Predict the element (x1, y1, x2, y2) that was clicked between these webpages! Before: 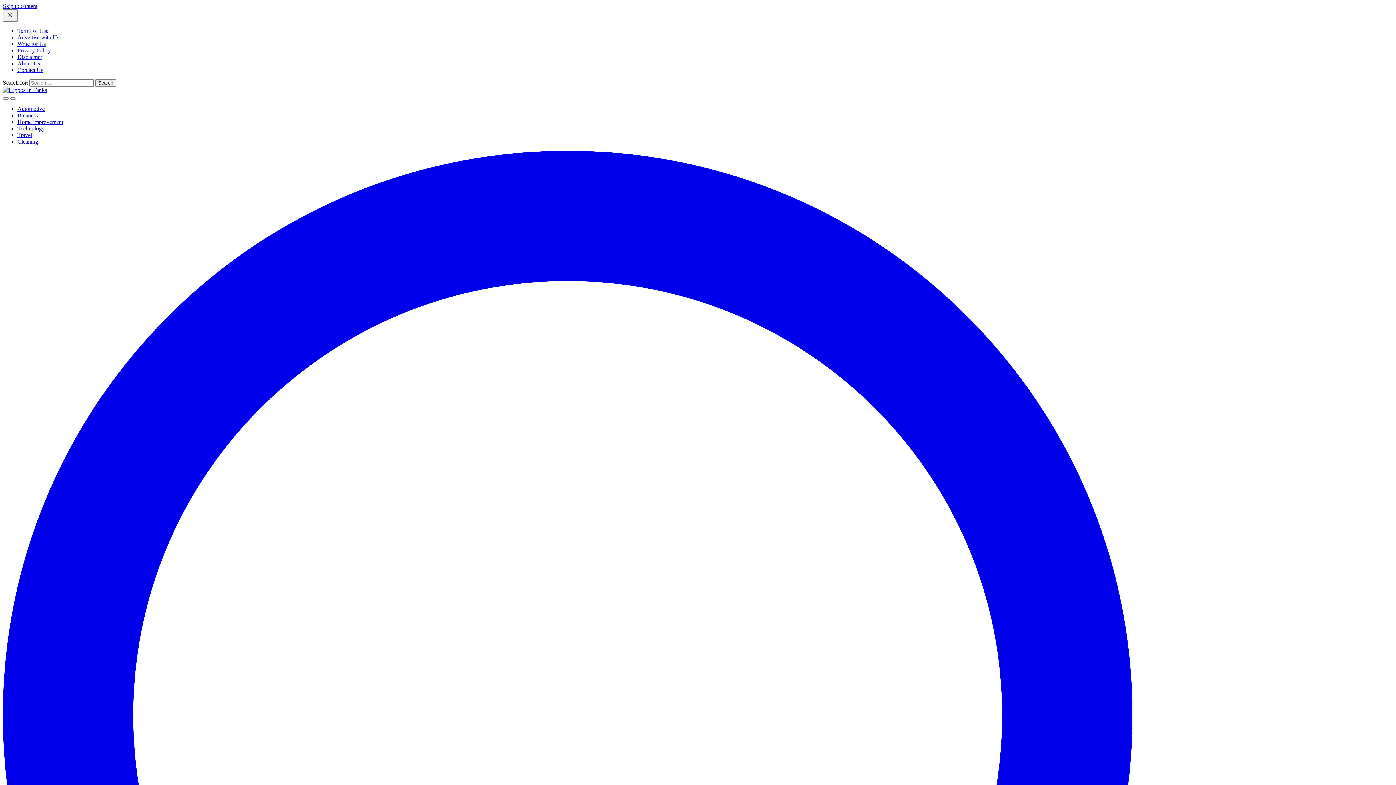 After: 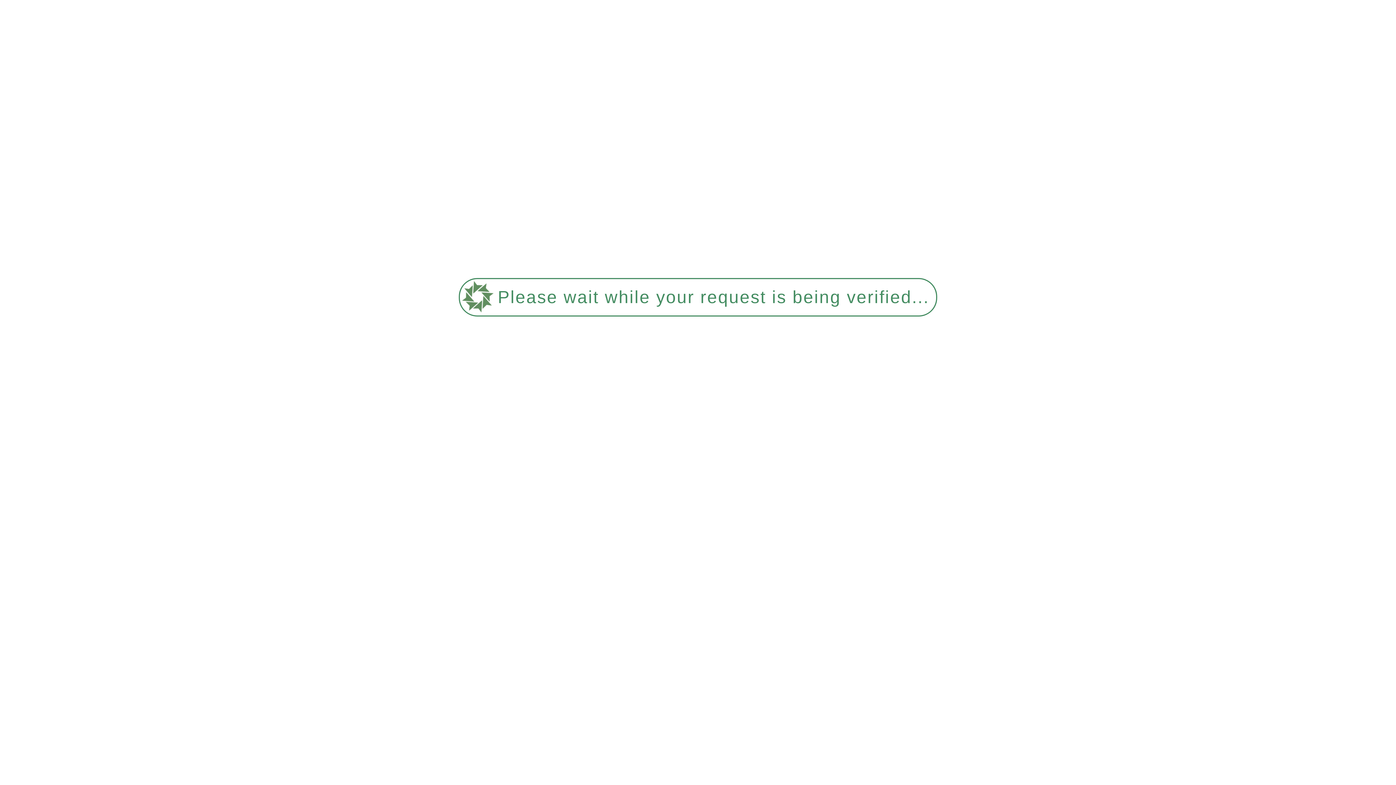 Action: bbox: (2, 86, 46, 93)